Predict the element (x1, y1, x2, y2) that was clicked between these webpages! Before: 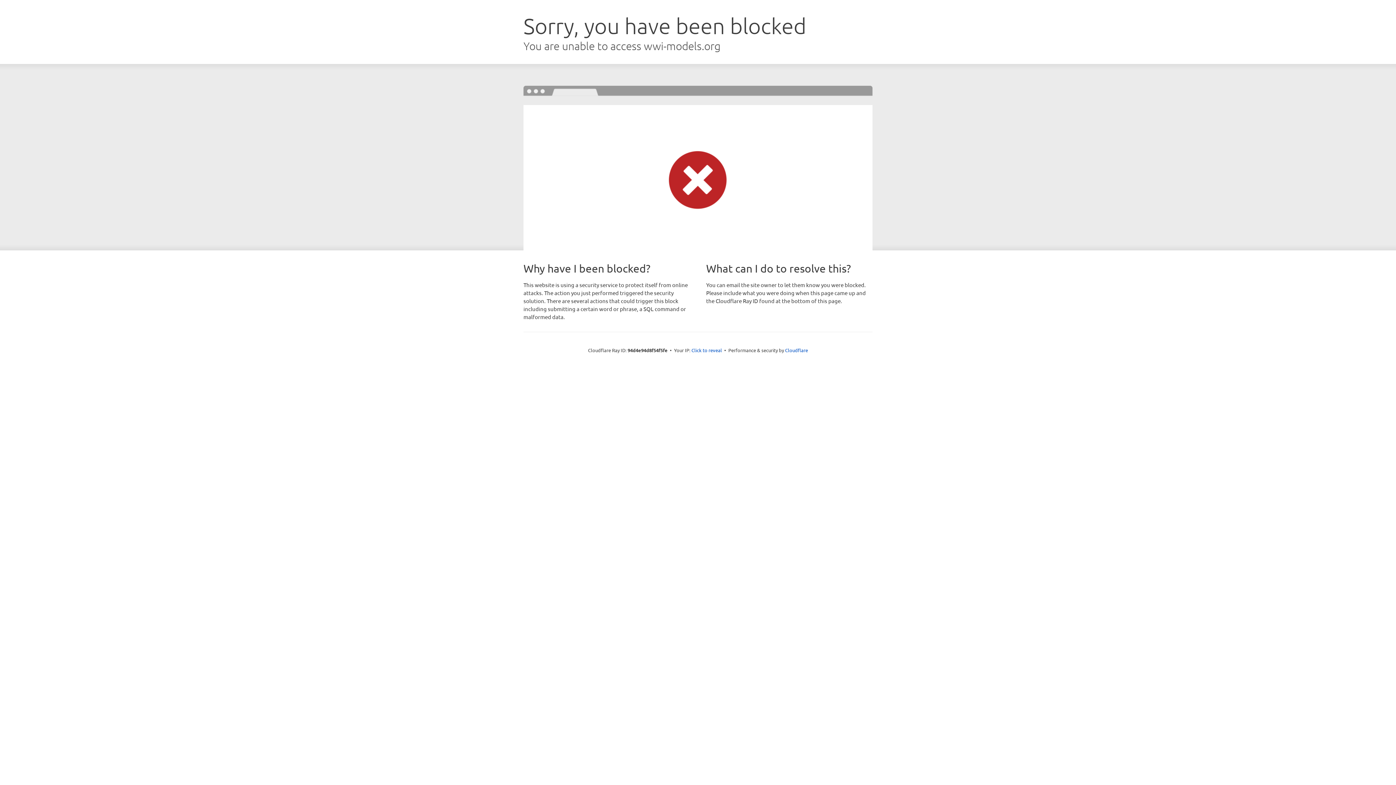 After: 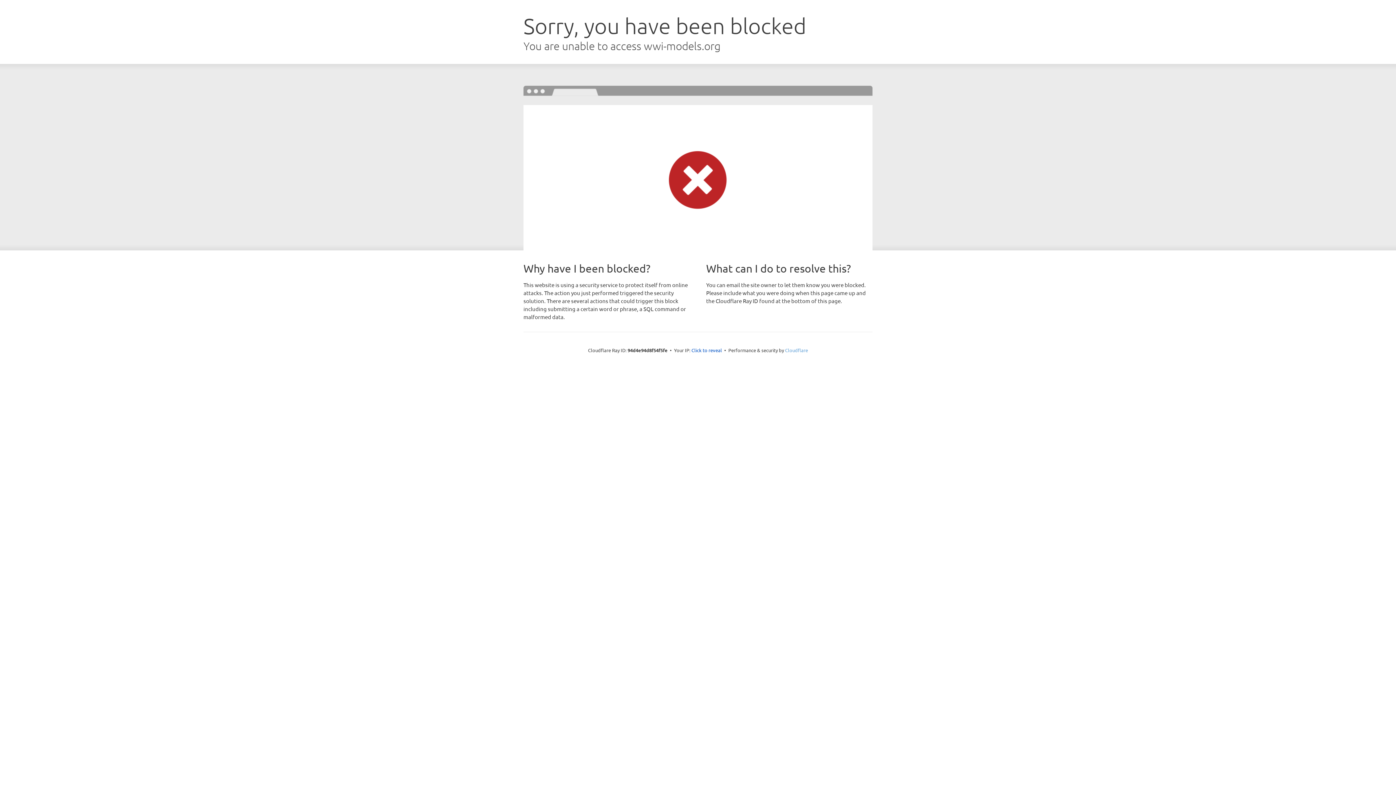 Action: label: Cloudflare bbox: (785, 347, 808, 353)